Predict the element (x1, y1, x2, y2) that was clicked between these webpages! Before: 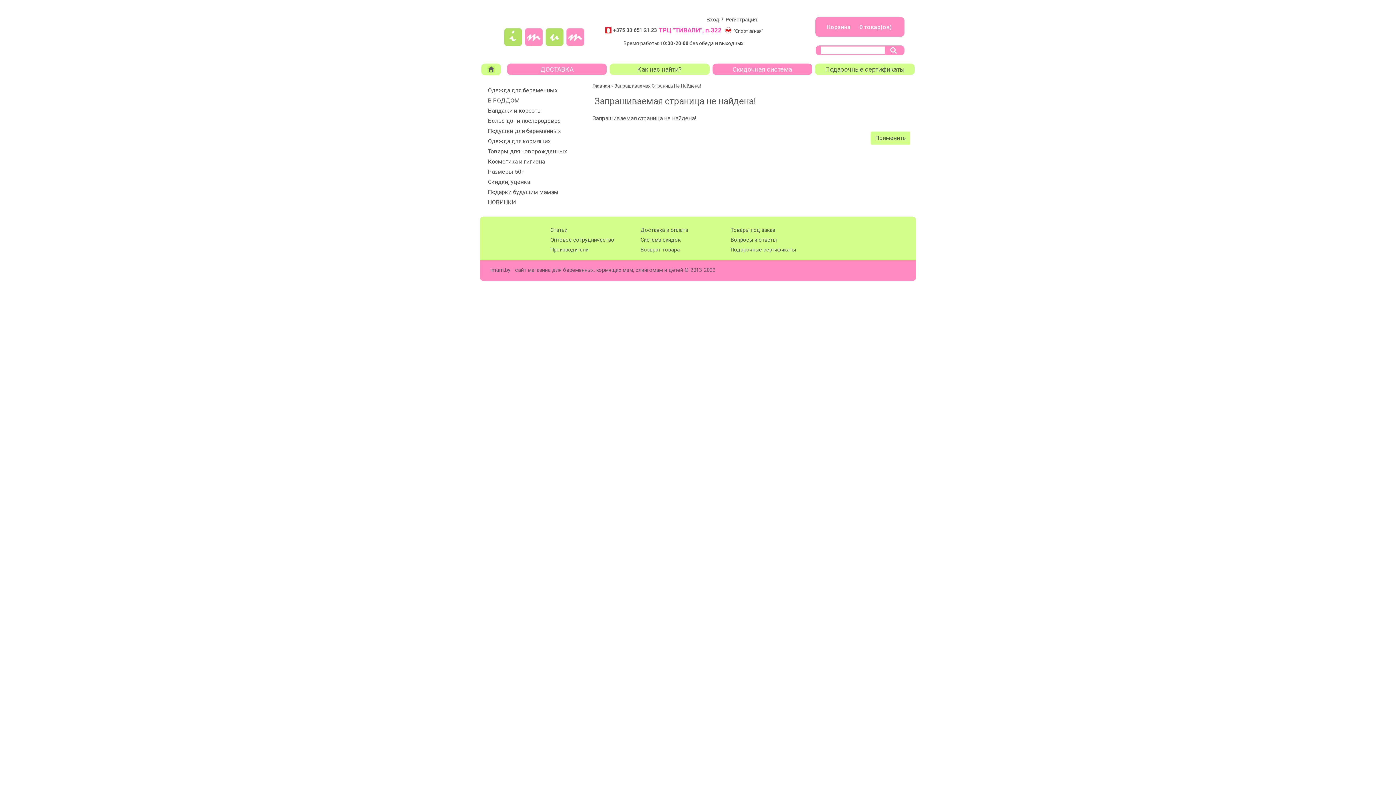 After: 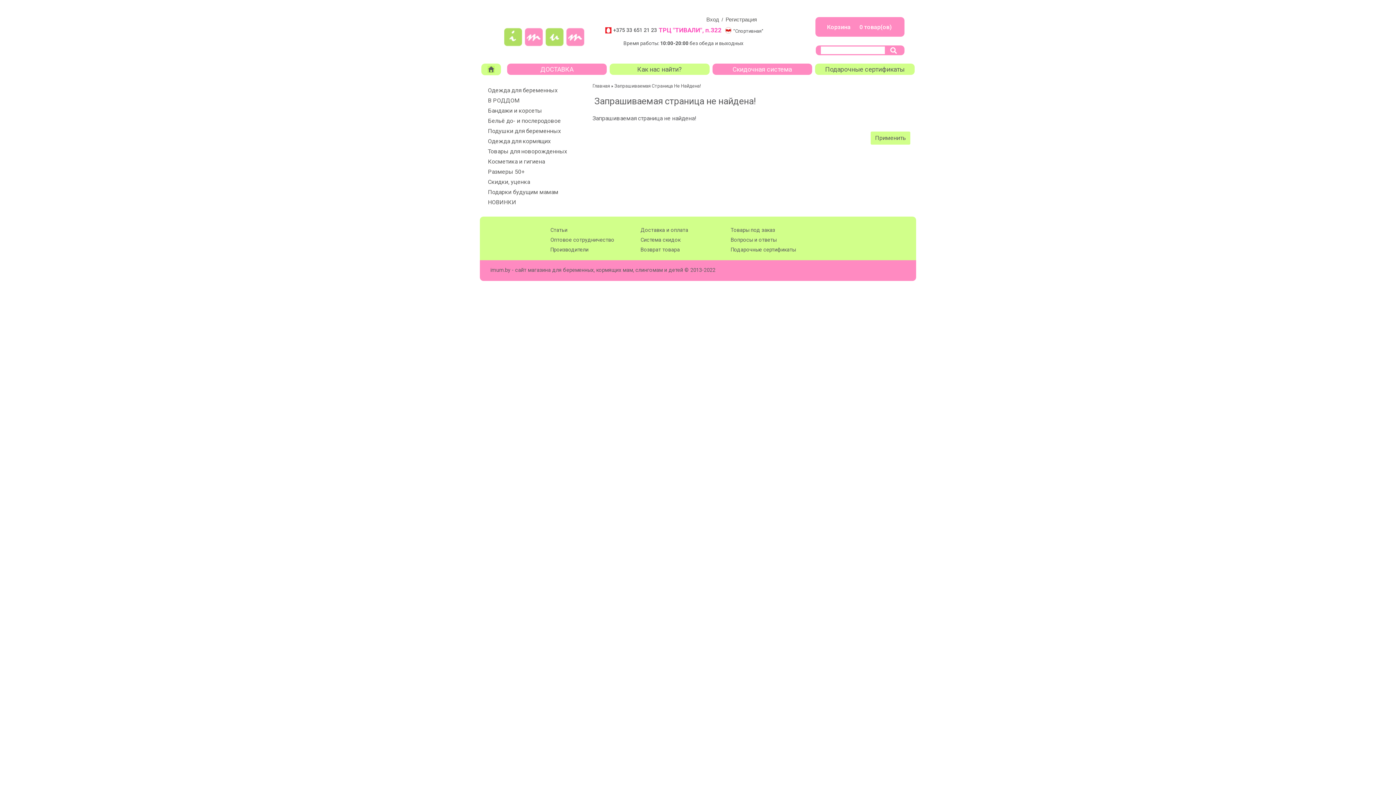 Action: label: Применить bbox: (870, 131, 910, 144)